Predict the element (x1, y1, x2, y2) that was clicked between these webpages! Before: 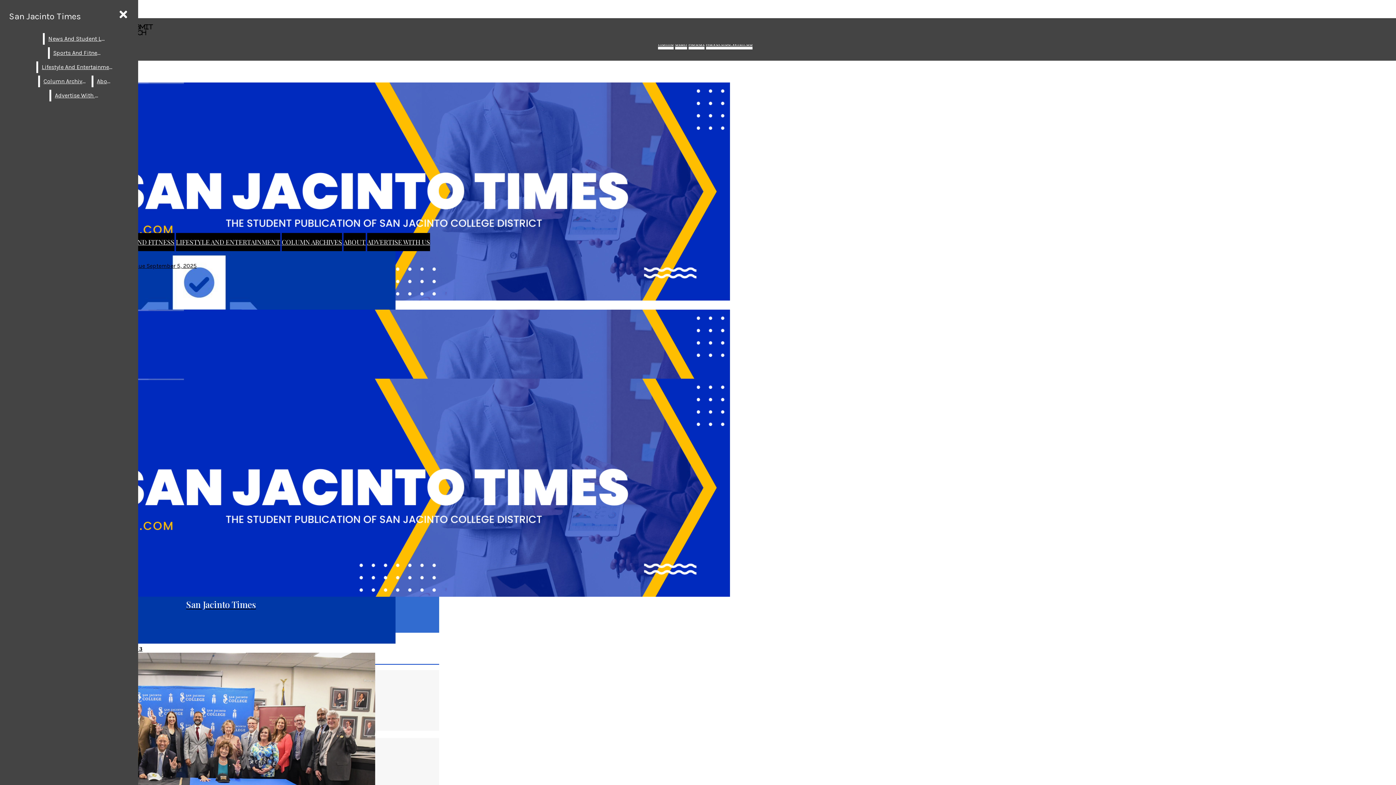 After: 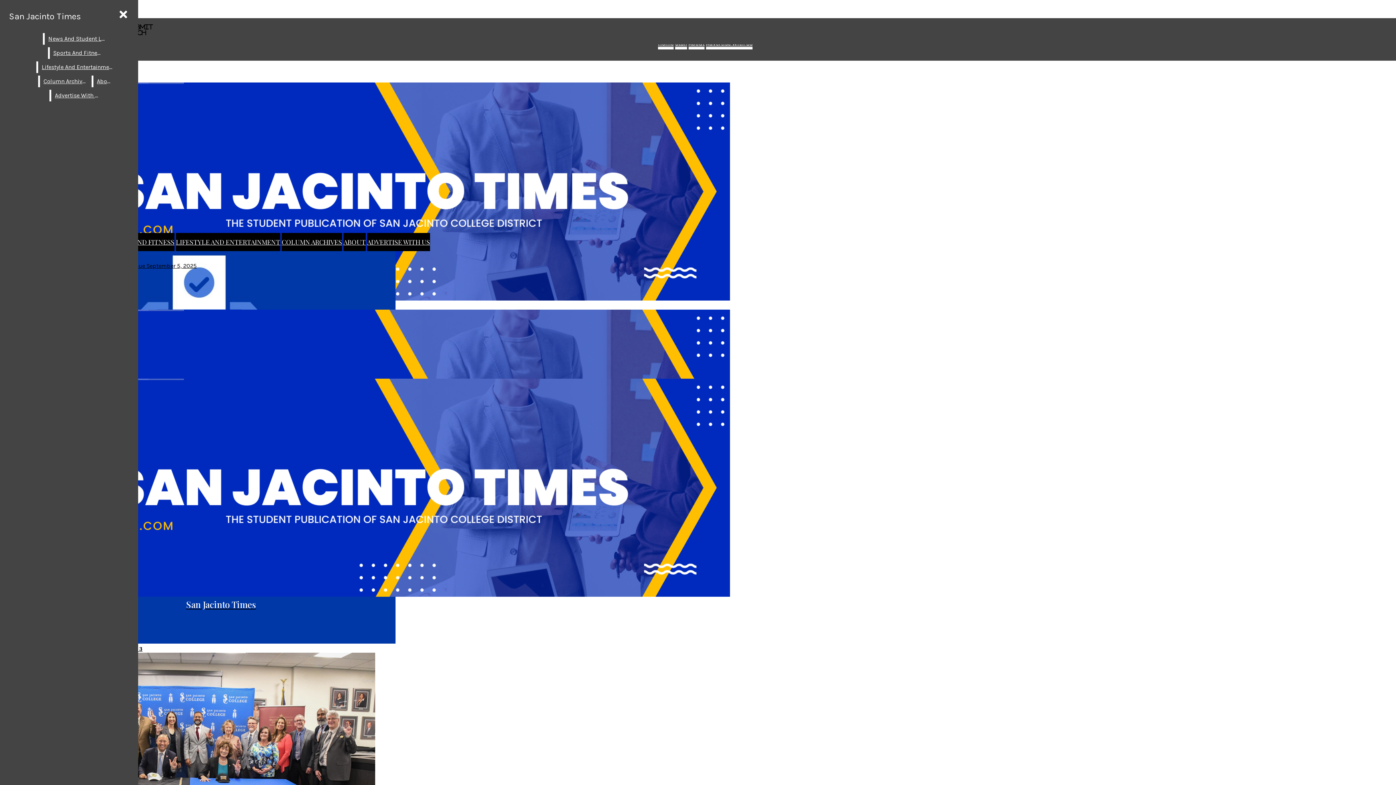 Action: bbox: (5, 7, 84, 25) label: San Jacinto Times